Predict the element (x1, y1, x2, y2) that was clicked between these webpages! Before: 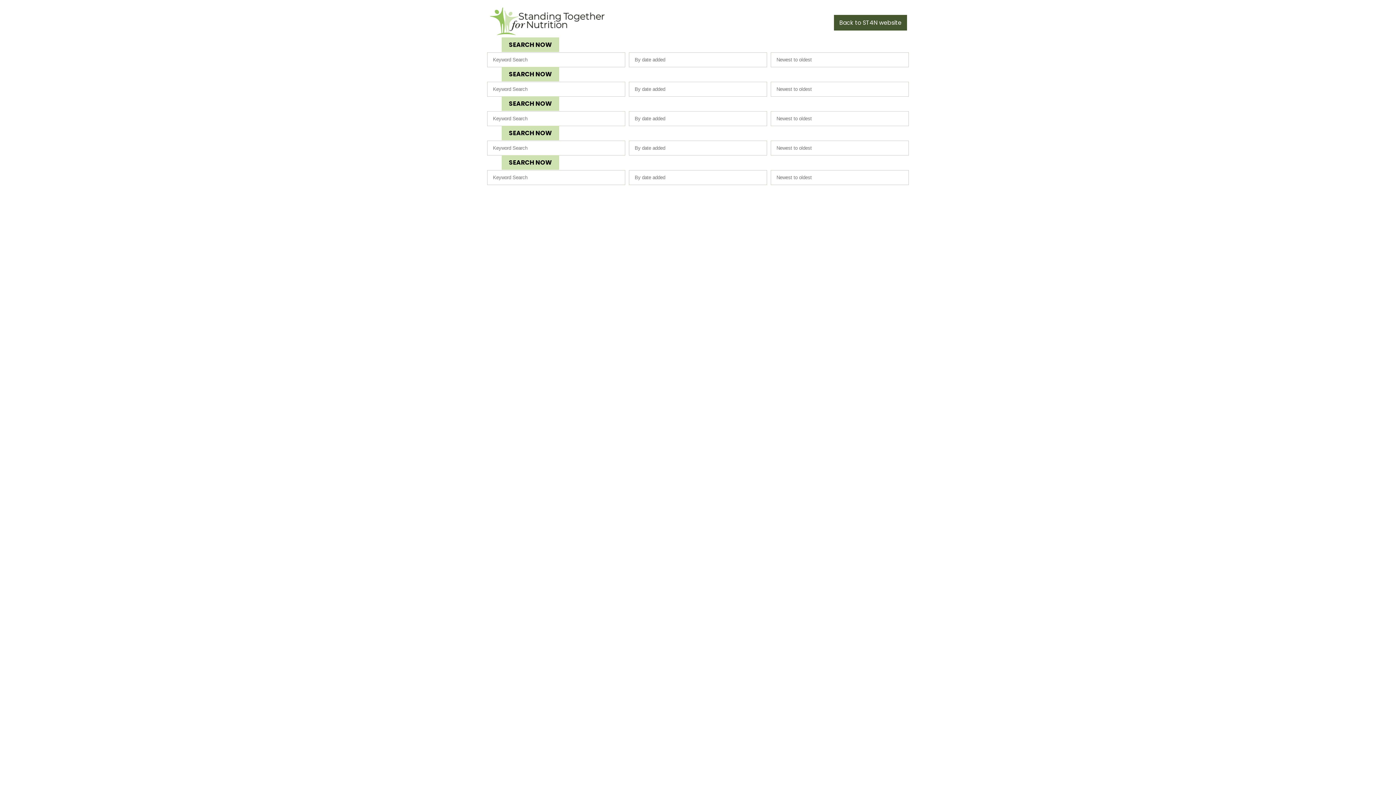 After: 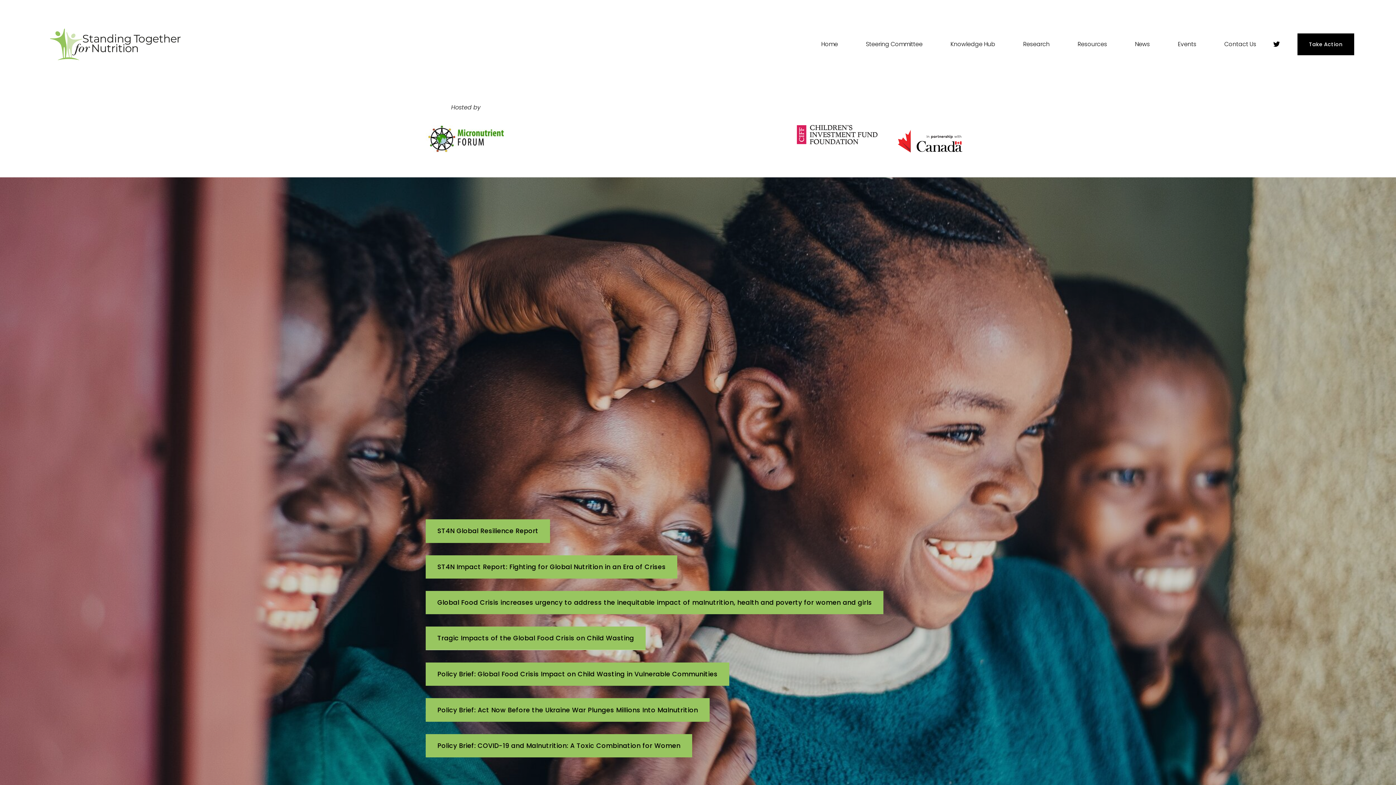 Action: bbox: (834, 14, 907, 30) label: Back to ST4N website